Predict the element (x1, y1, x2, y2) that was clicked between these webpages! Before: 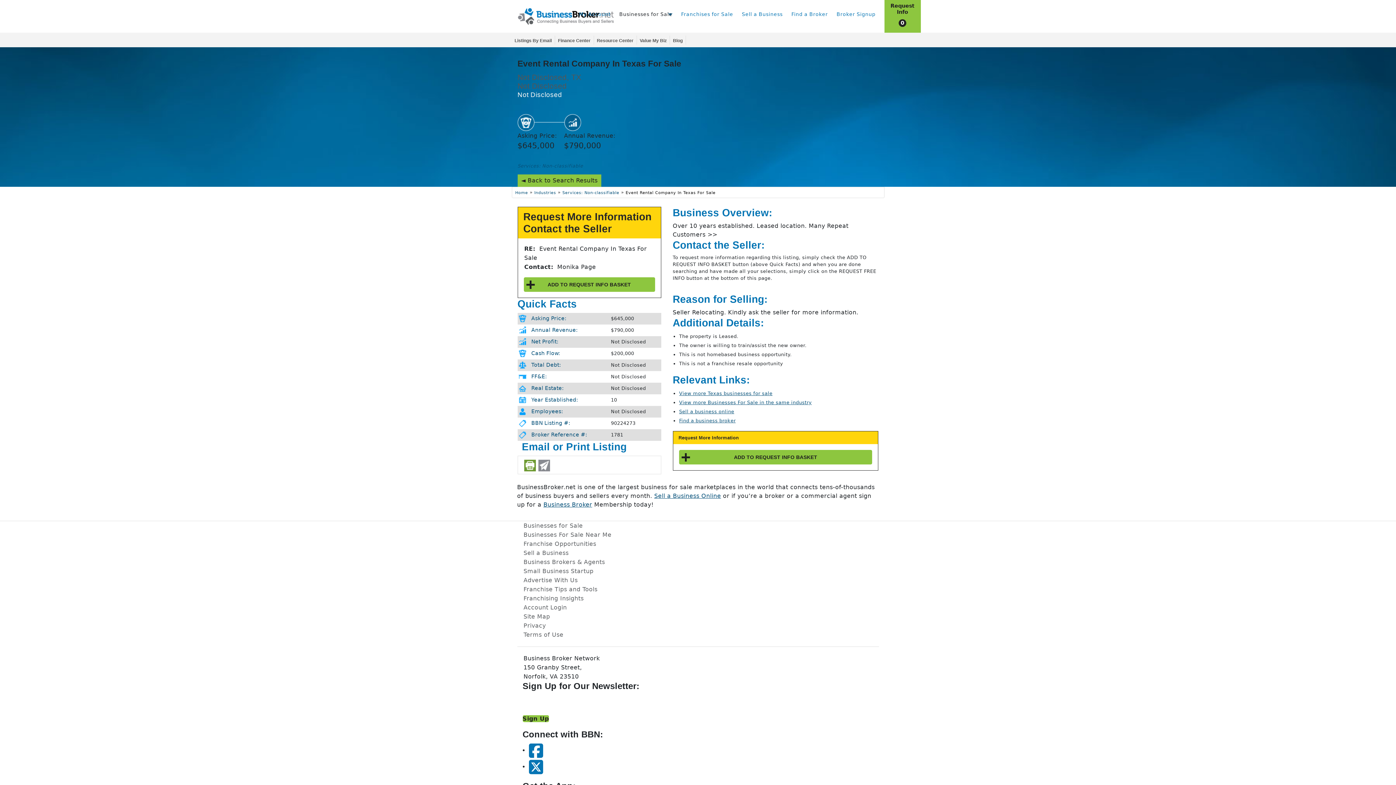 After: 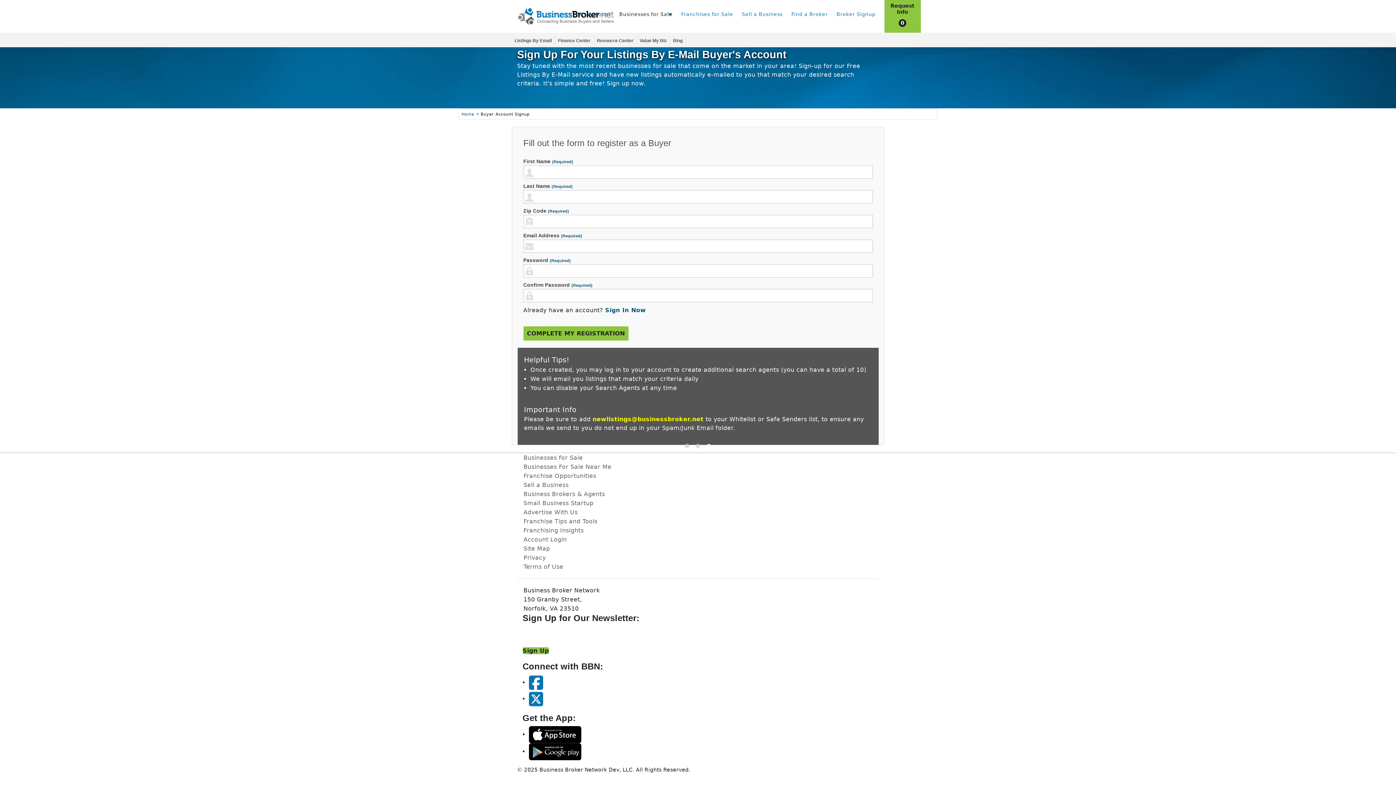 Action: label: Listings By Email bbox: (514, 38, 551, 43)